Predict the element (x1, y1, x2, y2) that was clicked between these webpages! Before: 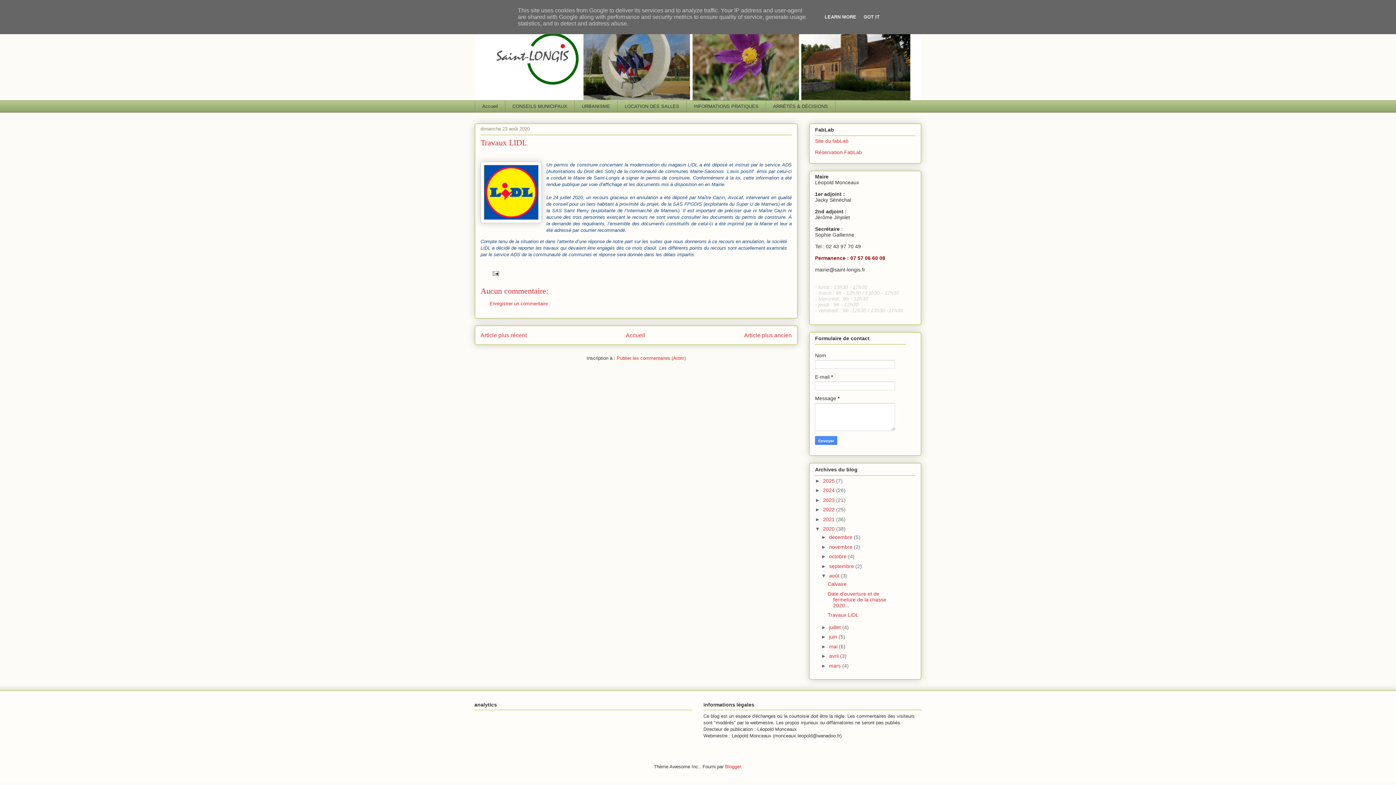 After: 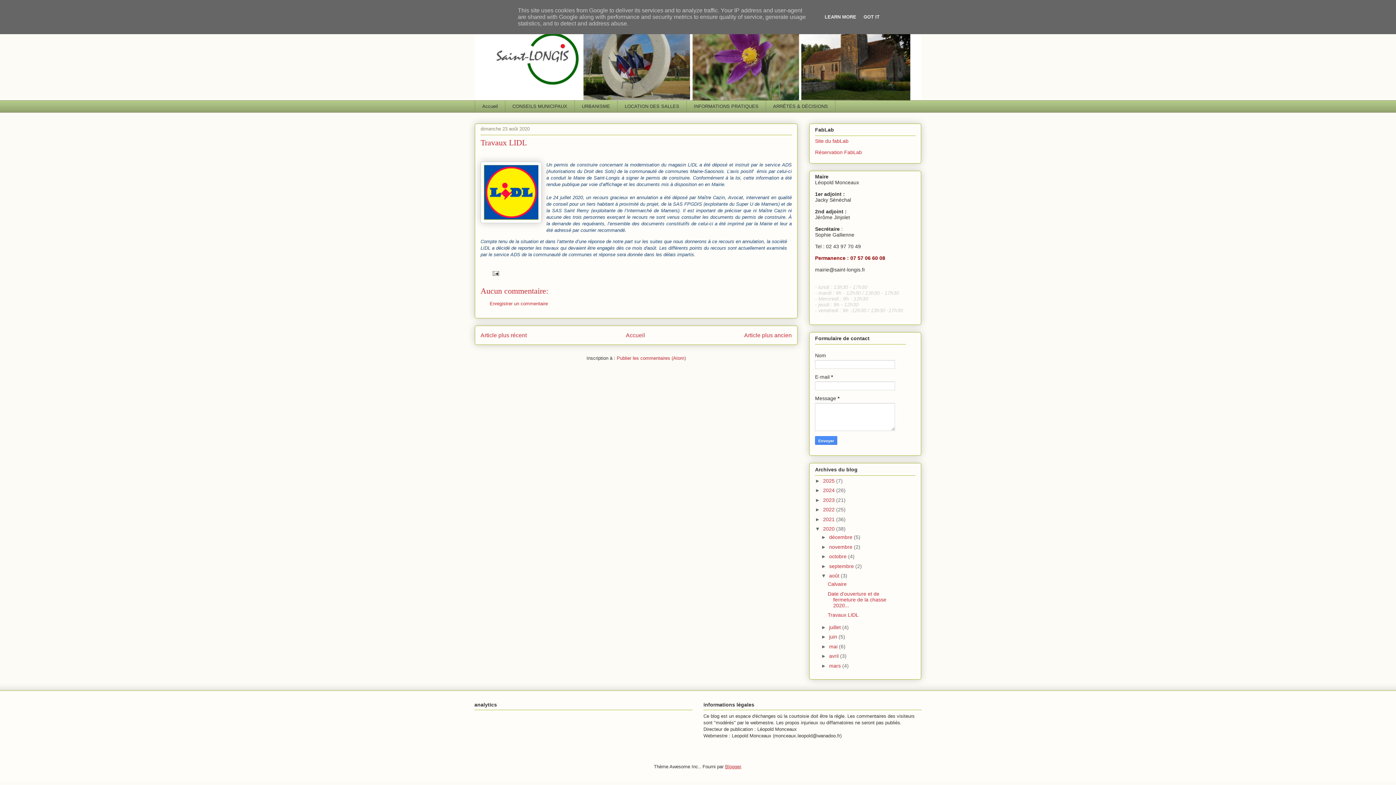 Action: bbox: (725, 764, 740, 769) label: Blogger